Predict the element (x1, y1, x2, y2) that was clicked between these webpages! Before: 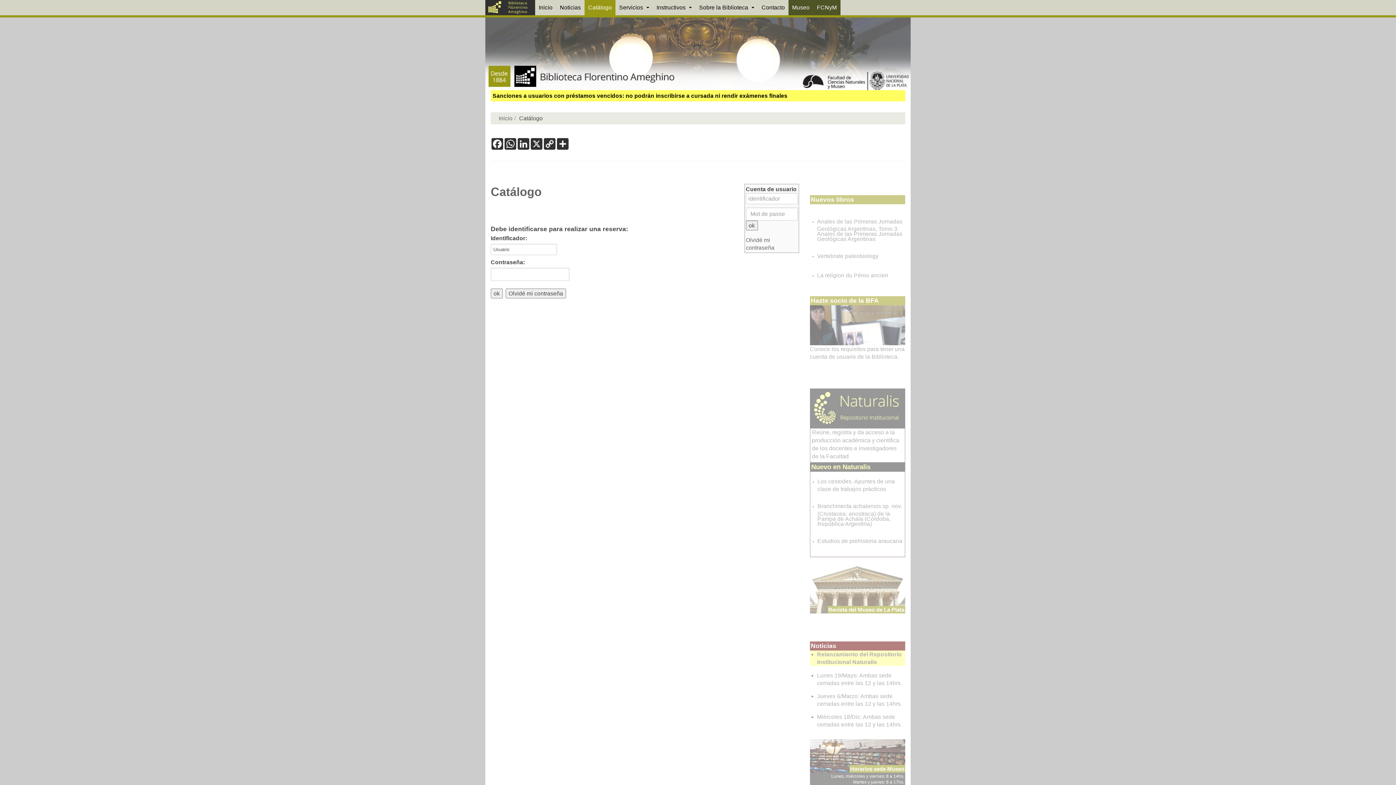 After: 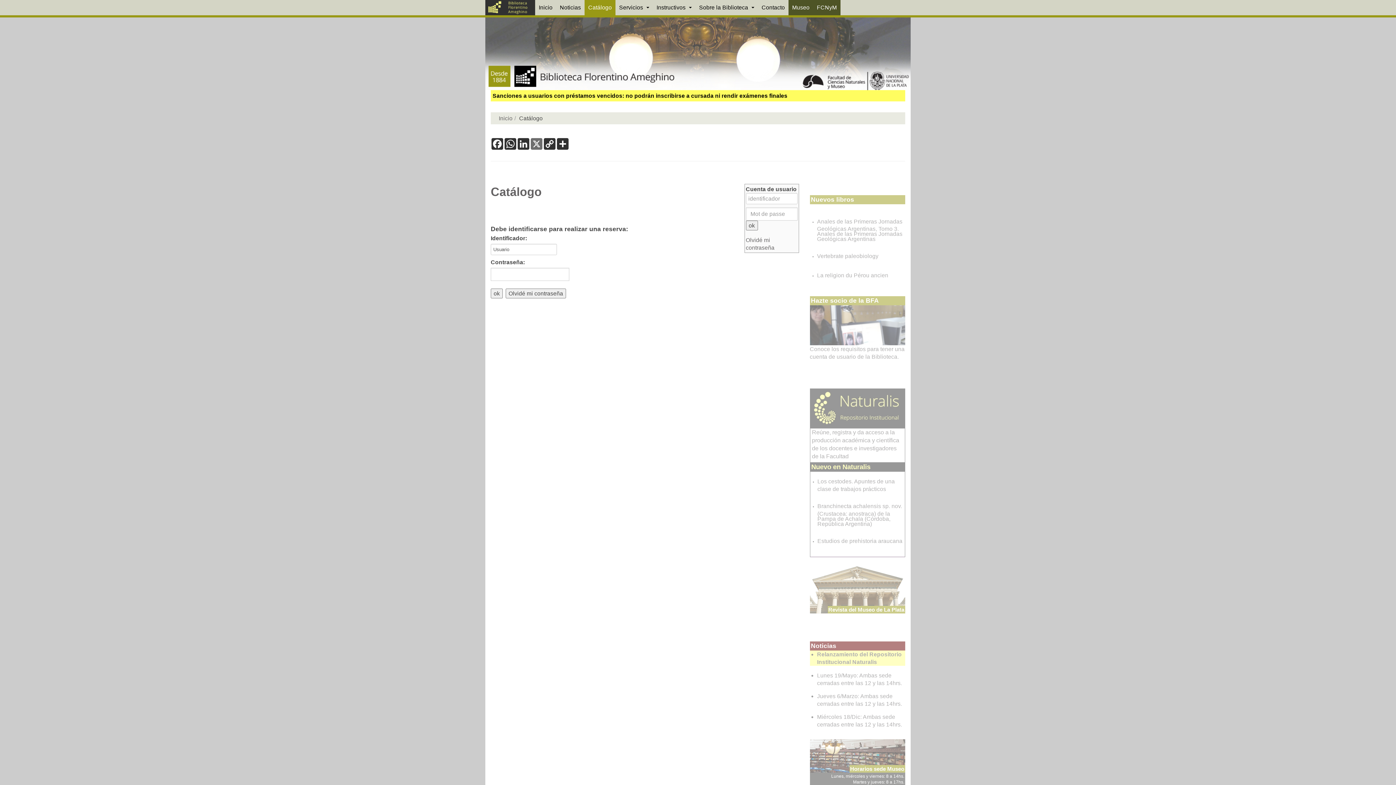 Action: label: X bbox: (530, 138, 543, 149)